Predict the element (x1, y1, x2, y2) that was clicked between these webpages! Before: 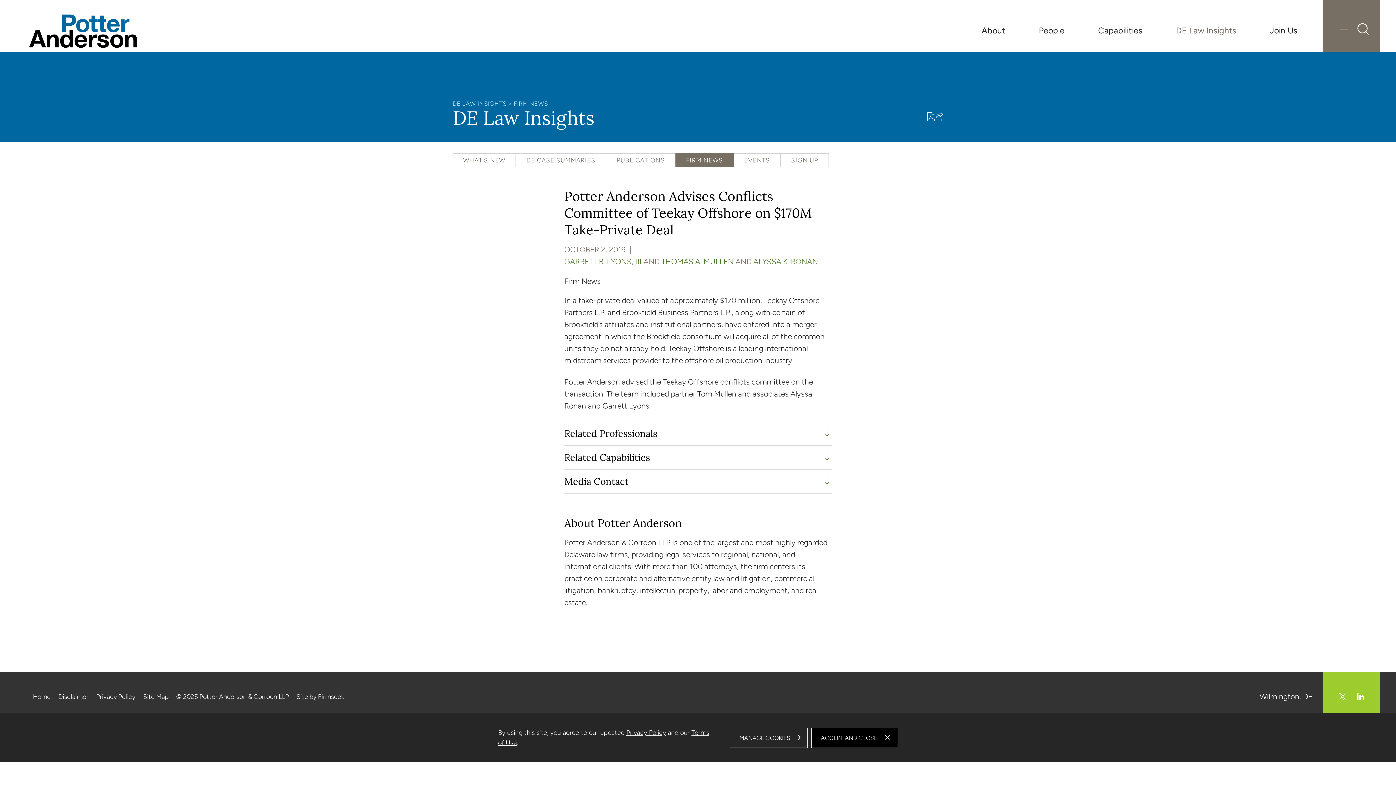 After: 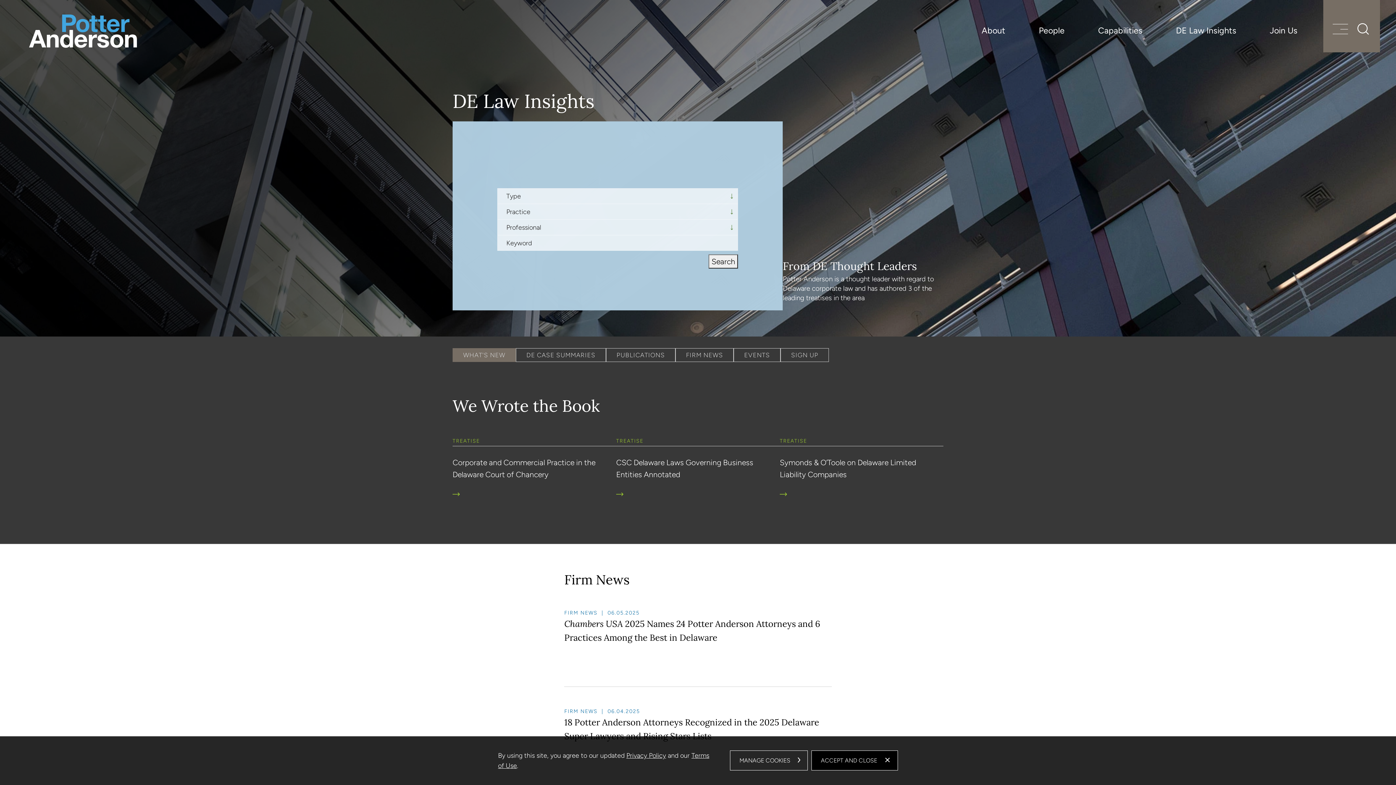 Action: bbox: (452, 153, 516, 167) label: WHAT'S NEW